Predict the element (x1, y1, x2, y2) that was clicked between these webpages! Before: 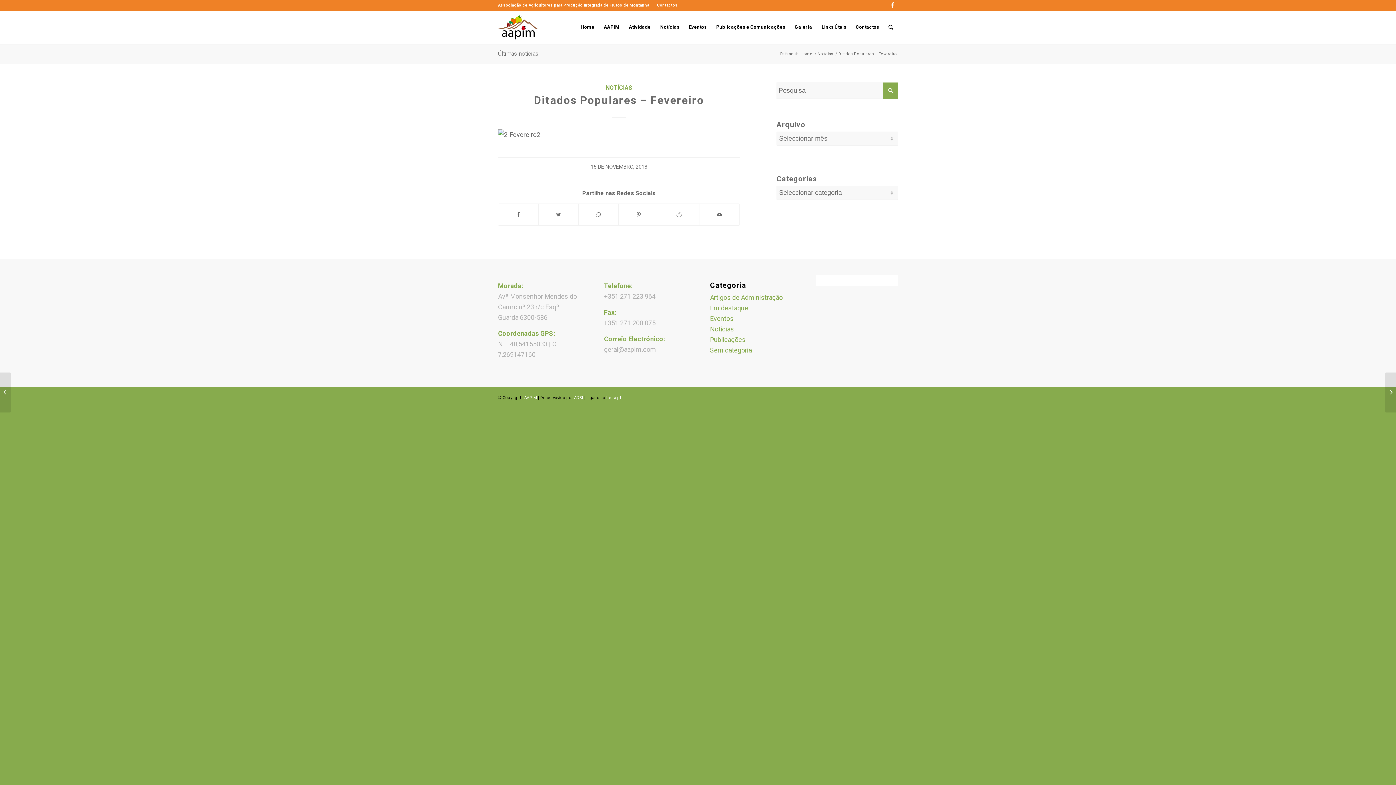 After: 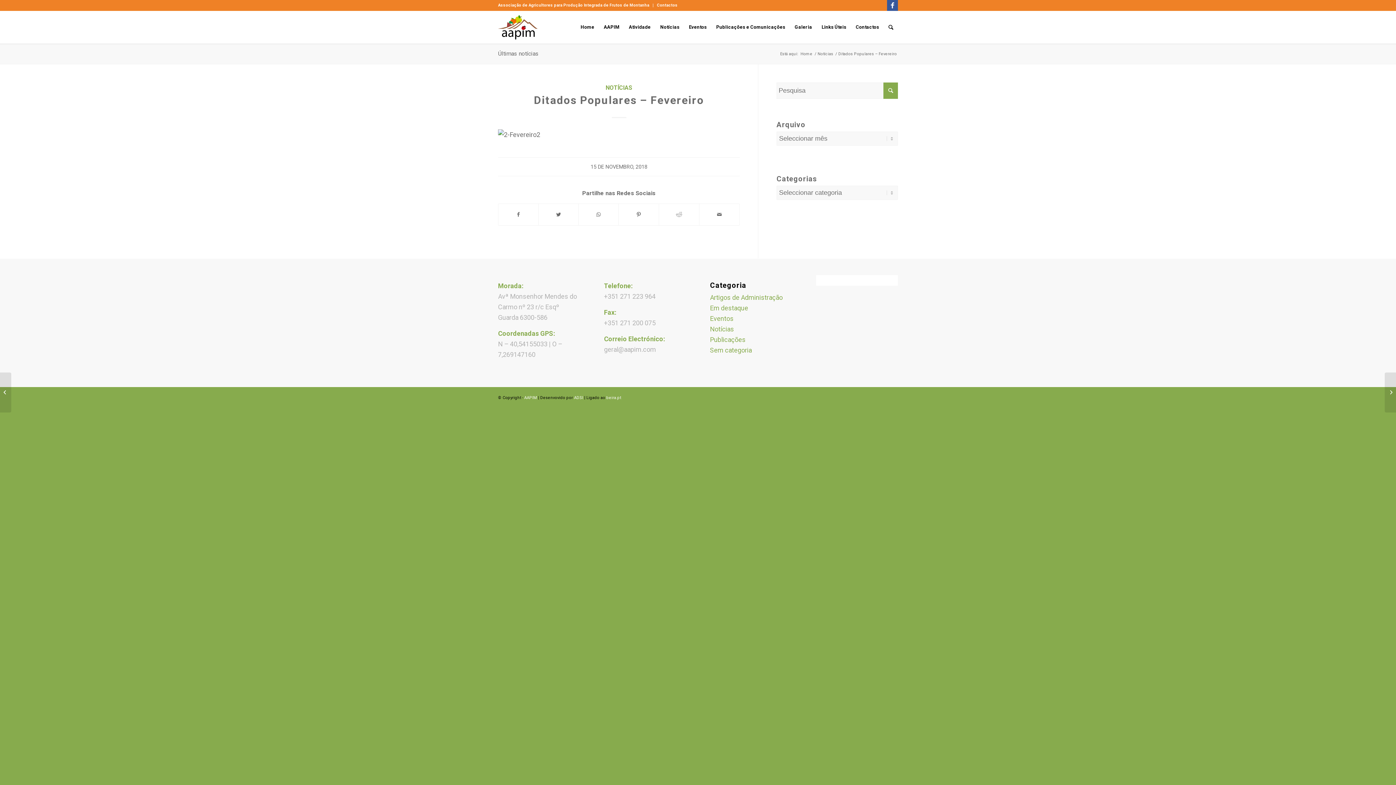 Action: bbox: (887, 0, 898, 10) label: Link to Facebook